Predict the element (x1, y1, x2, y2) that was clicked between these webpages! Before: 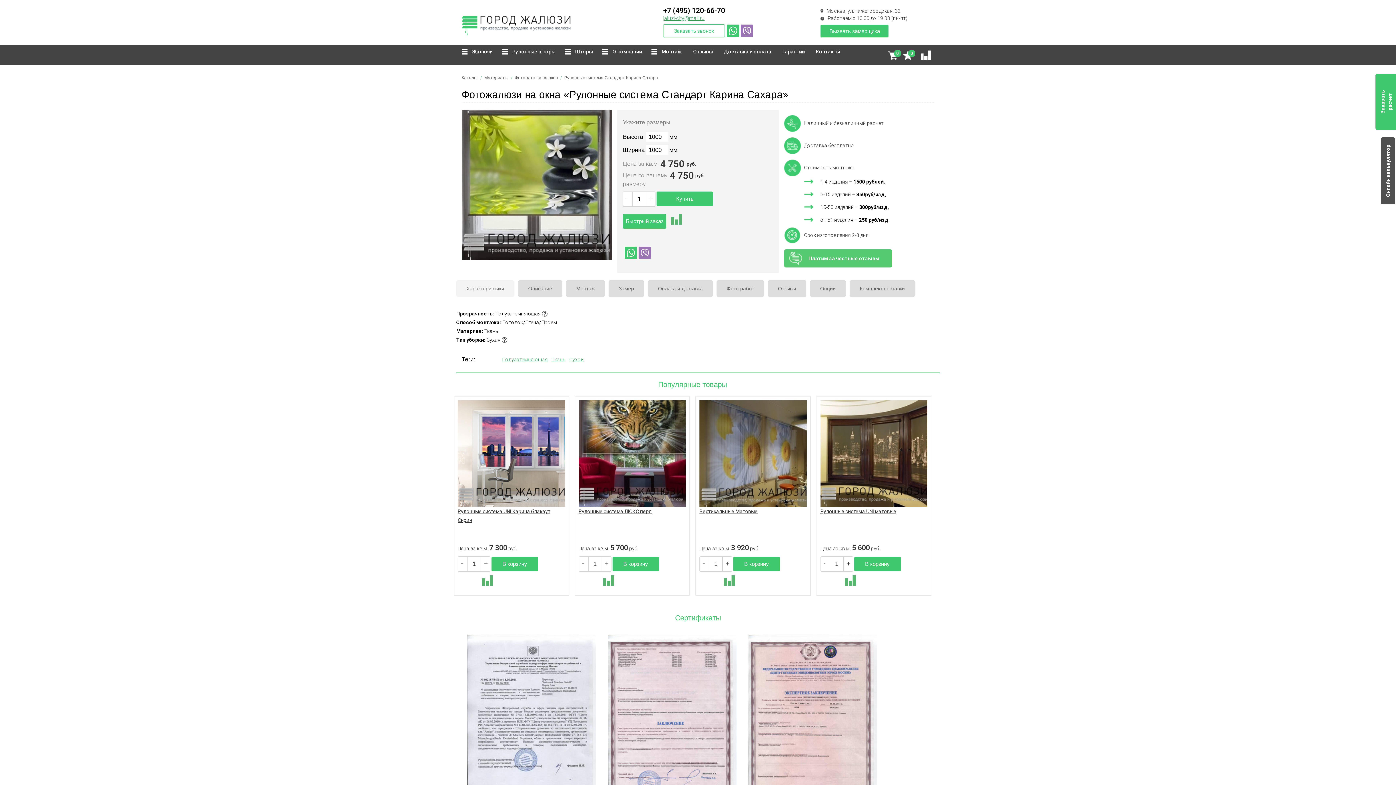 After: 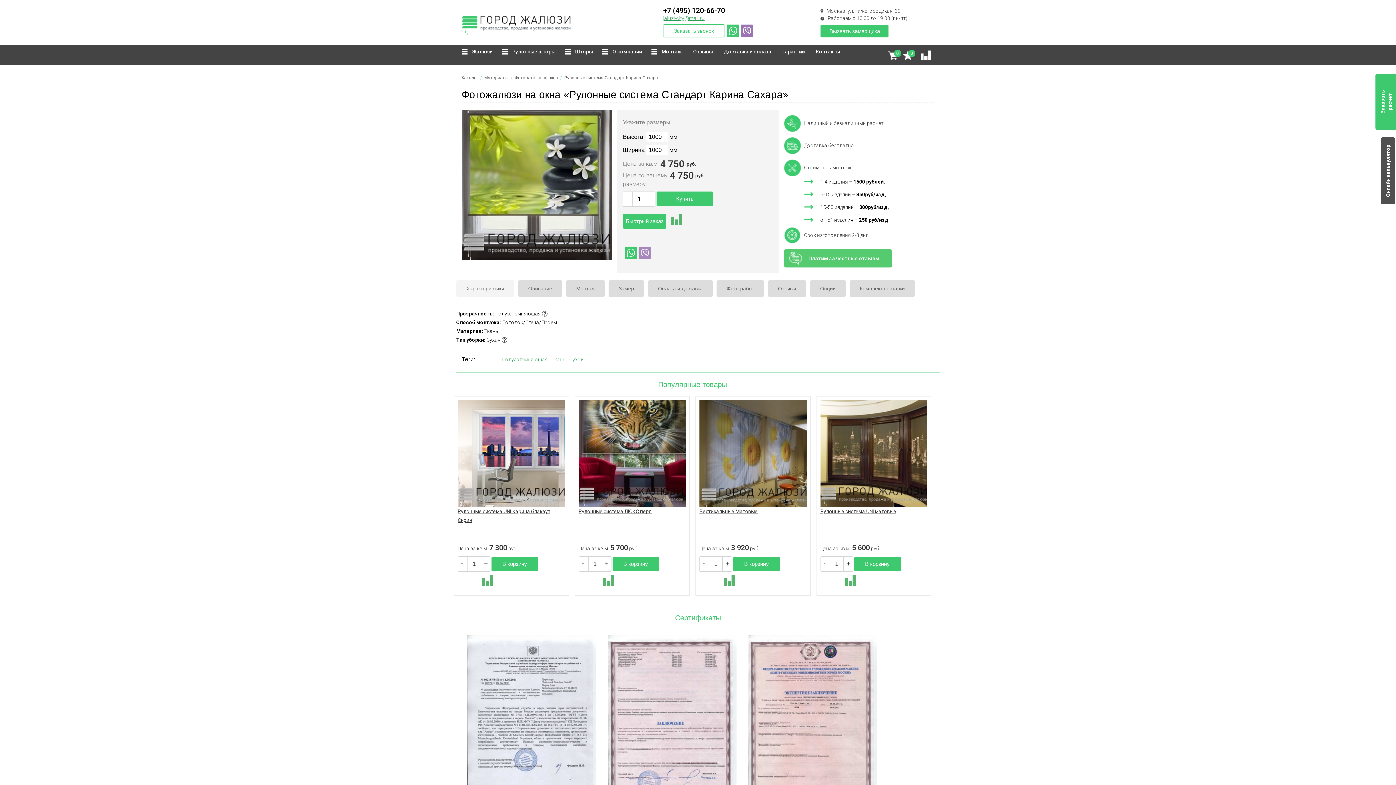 Action: bbox: (636, 244, 653, 260)